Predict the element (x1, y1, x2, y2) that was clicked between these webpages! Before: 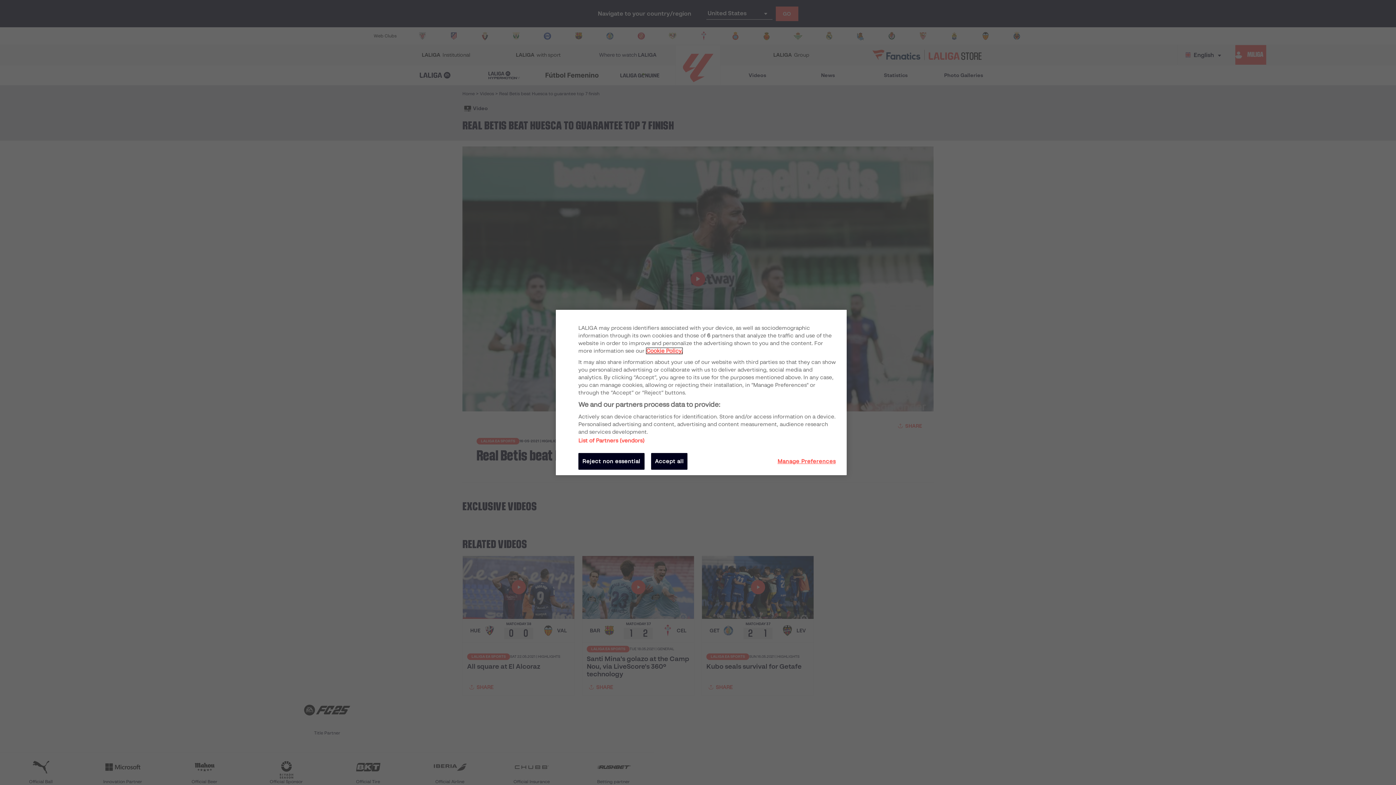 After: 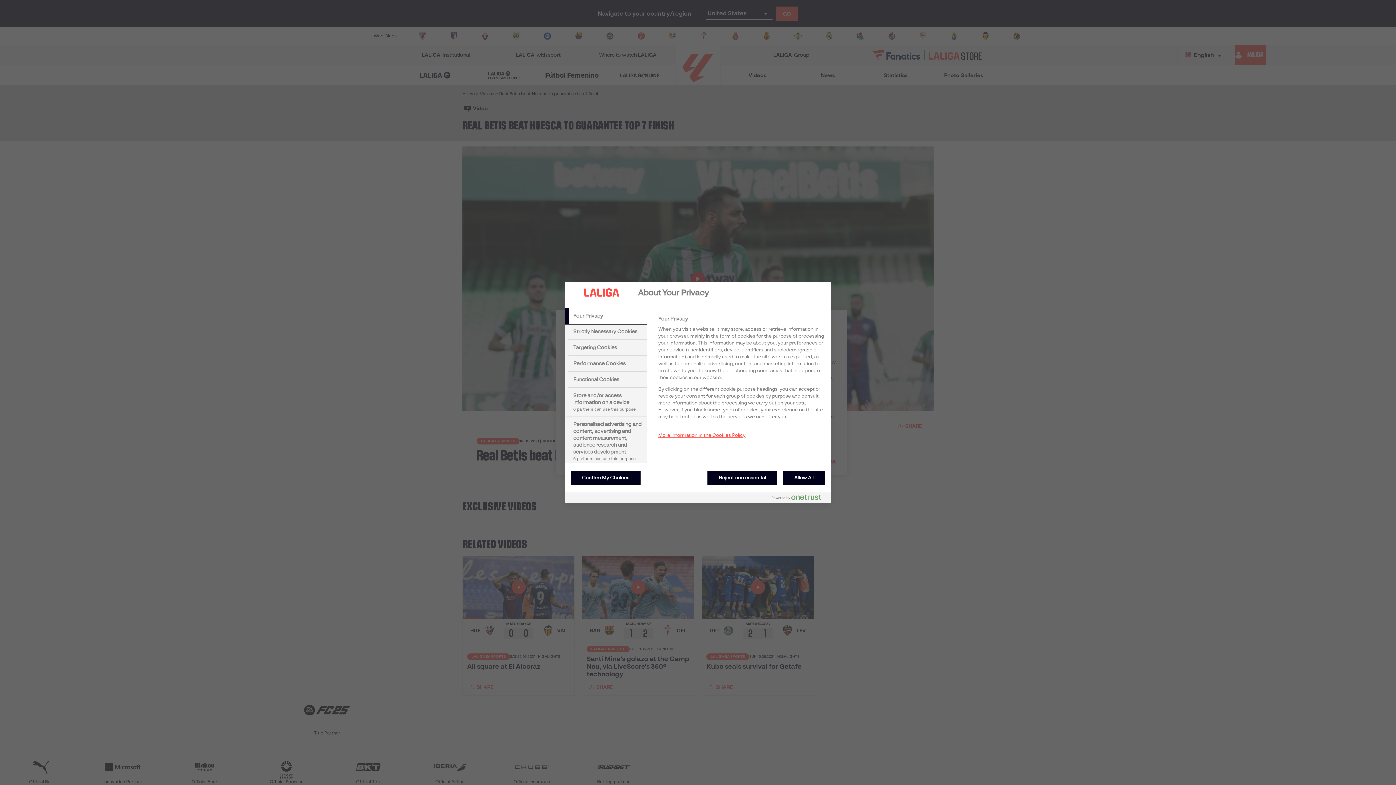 Action: bbox: (777, 453, 836, 470) label: Manage Preferences